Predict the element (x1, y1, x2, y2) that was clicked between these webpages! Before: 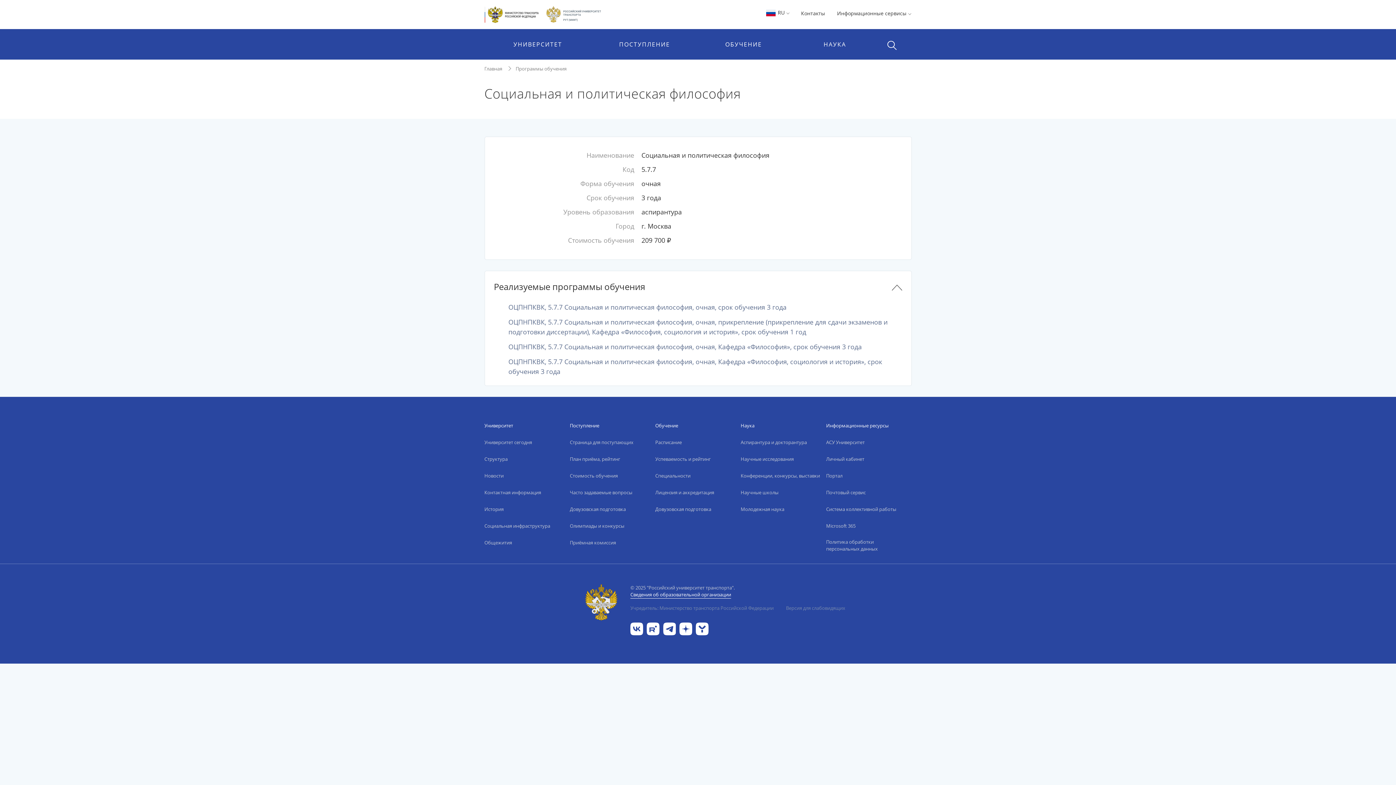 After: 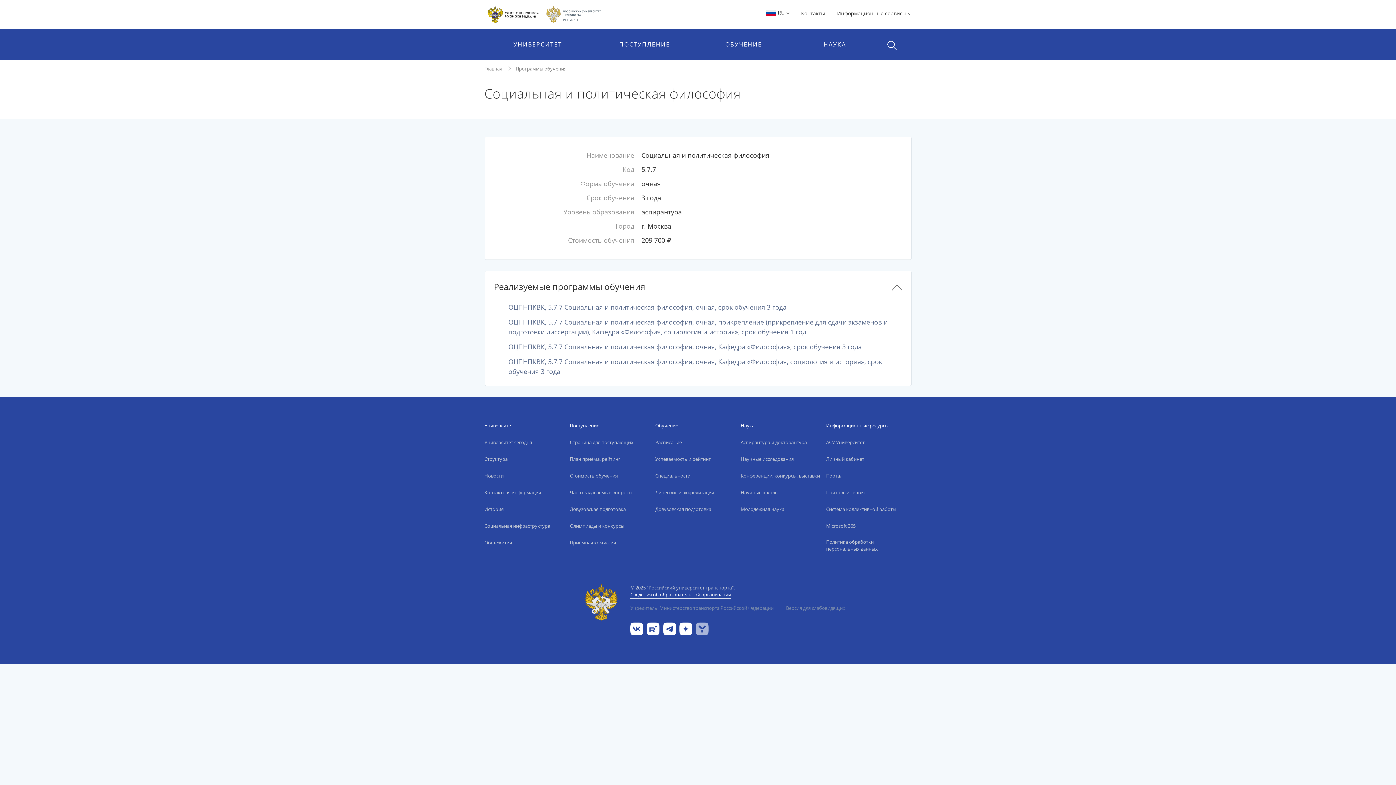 Action: bbox: (696, 625, 708, 632)